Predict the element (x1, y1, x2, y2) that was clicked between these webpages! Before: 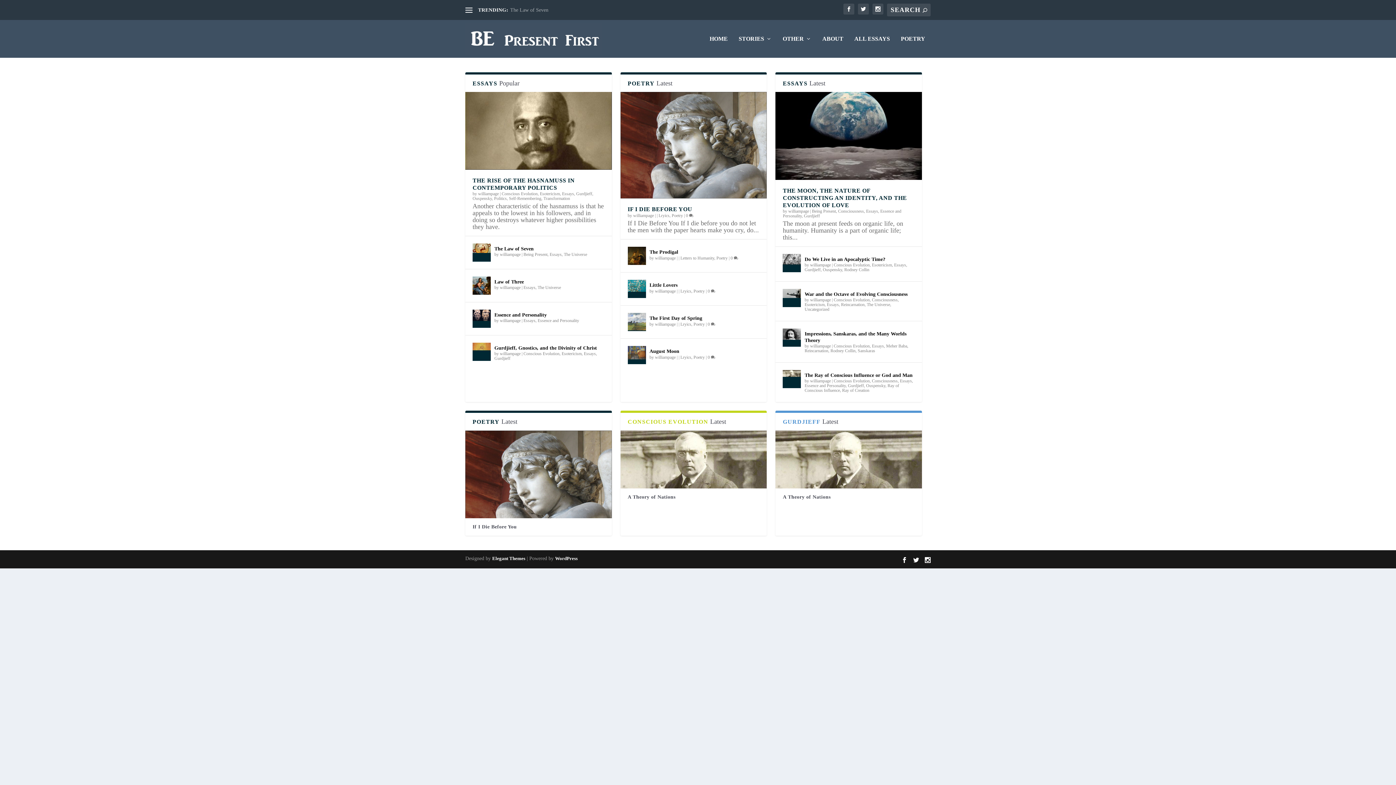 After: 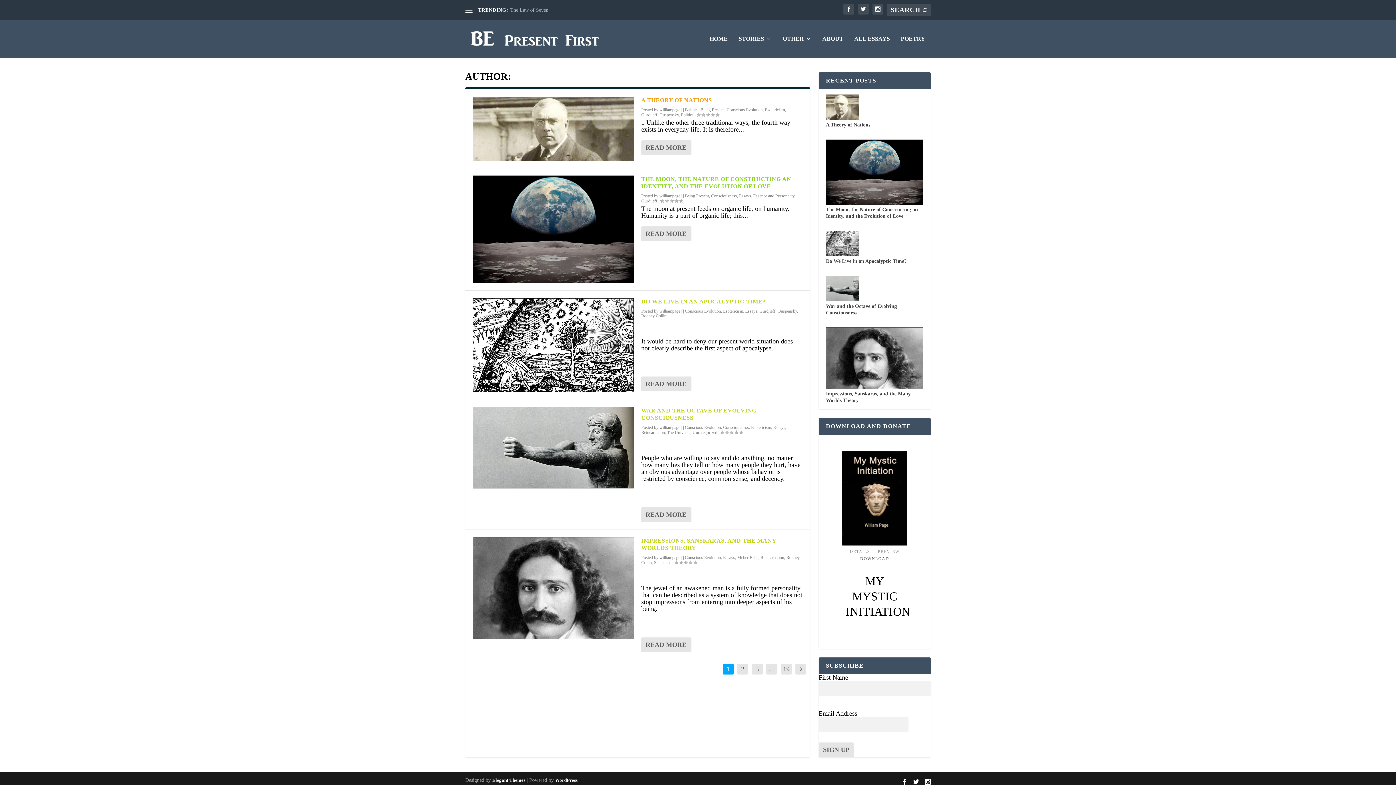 Action: label: williampage bbox: (500, 285, 520, 290)